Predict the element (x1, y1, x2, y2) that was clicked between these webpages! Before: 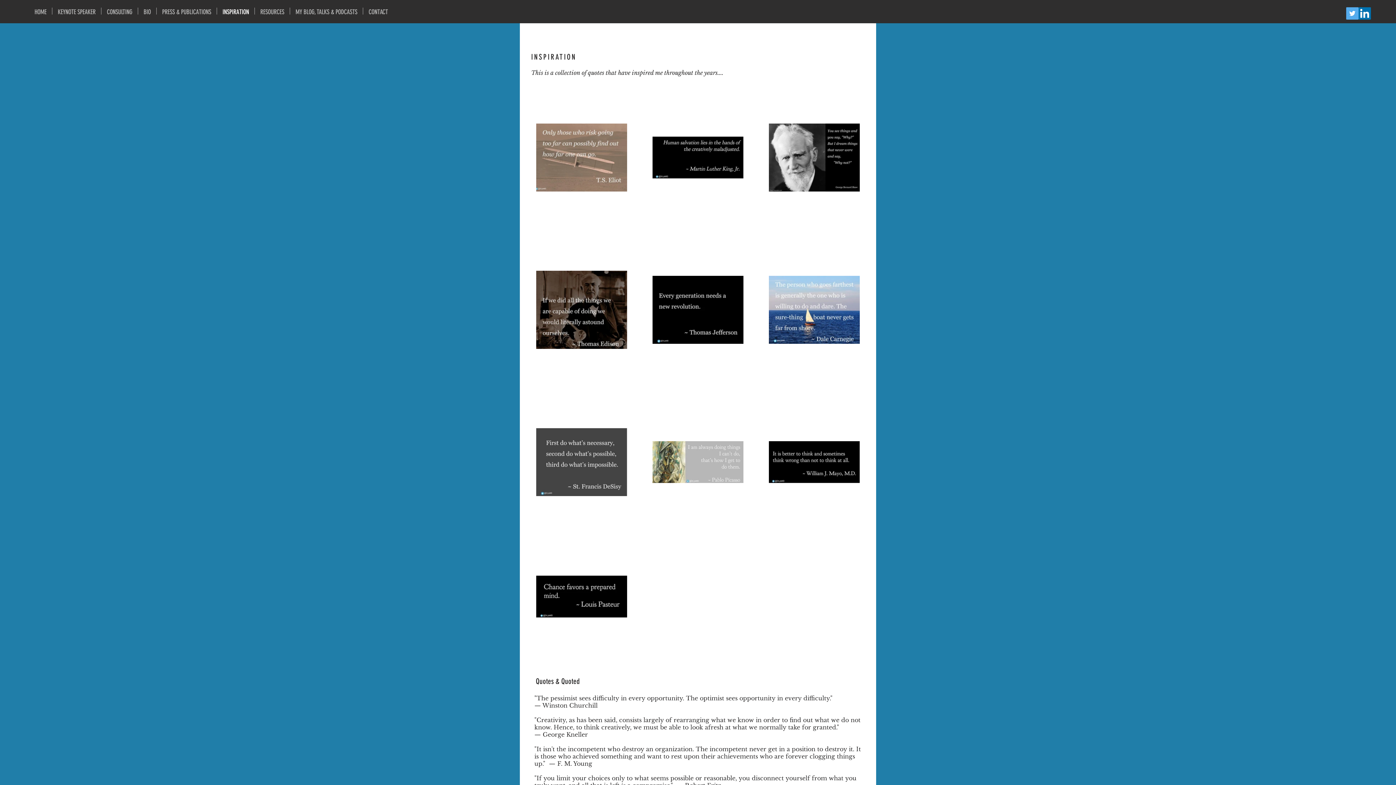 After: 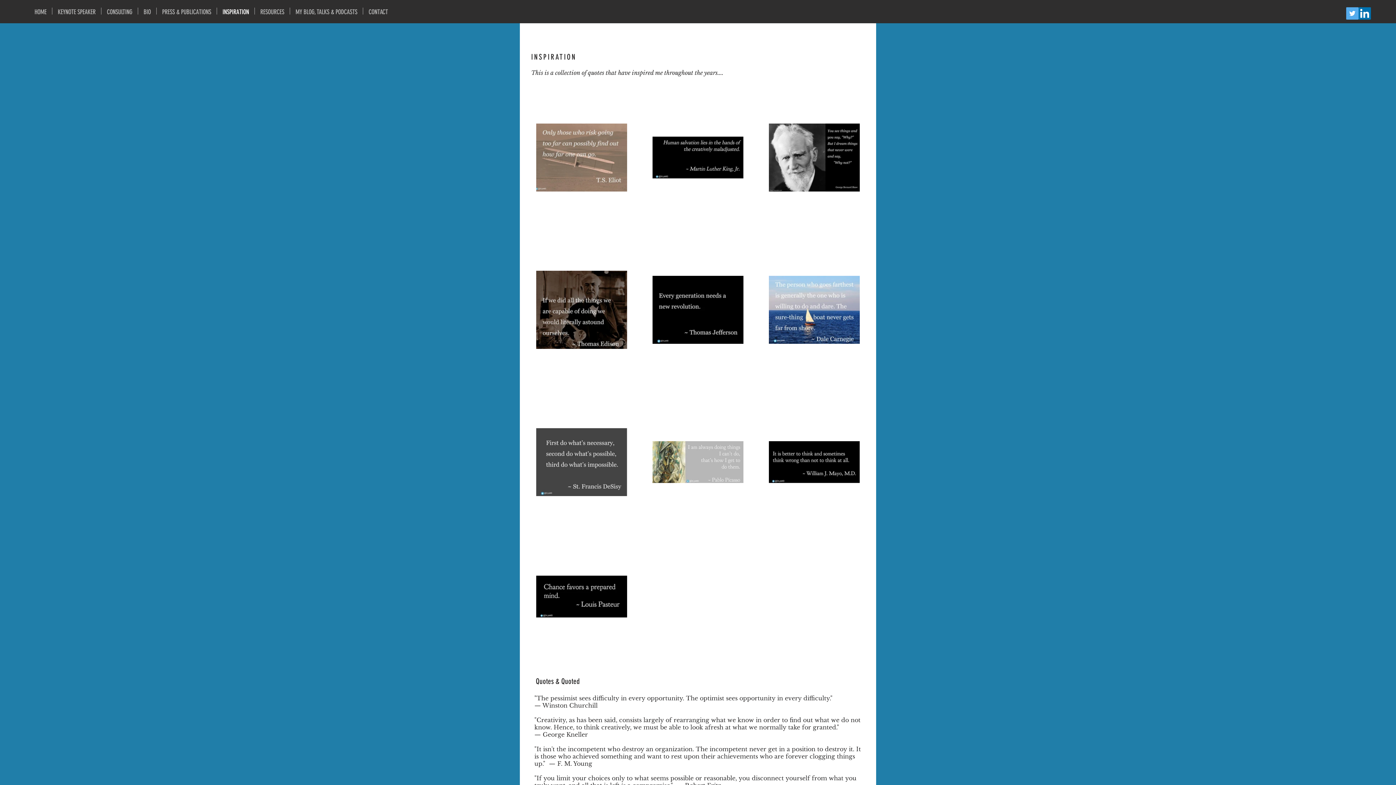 Action: bbox: (536, 614, 627, 618)